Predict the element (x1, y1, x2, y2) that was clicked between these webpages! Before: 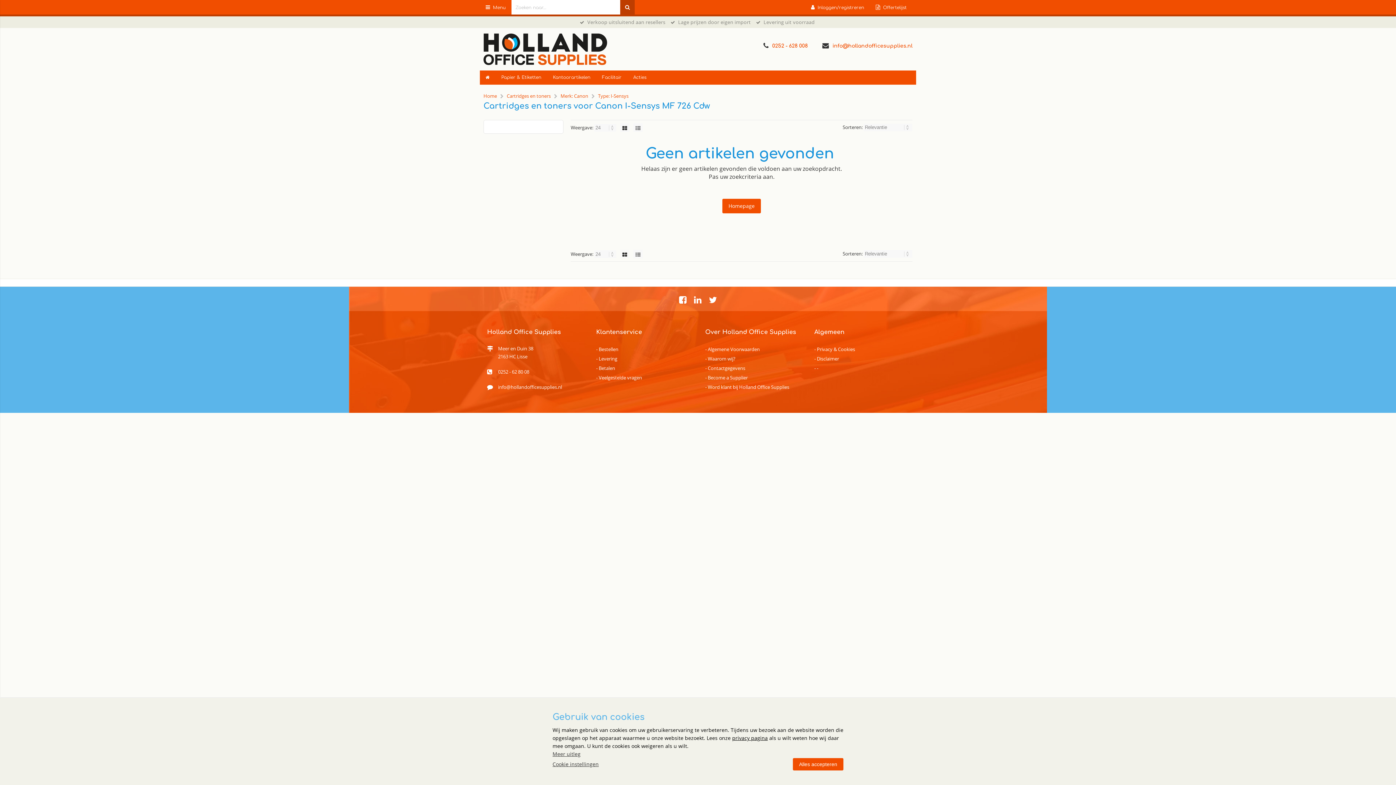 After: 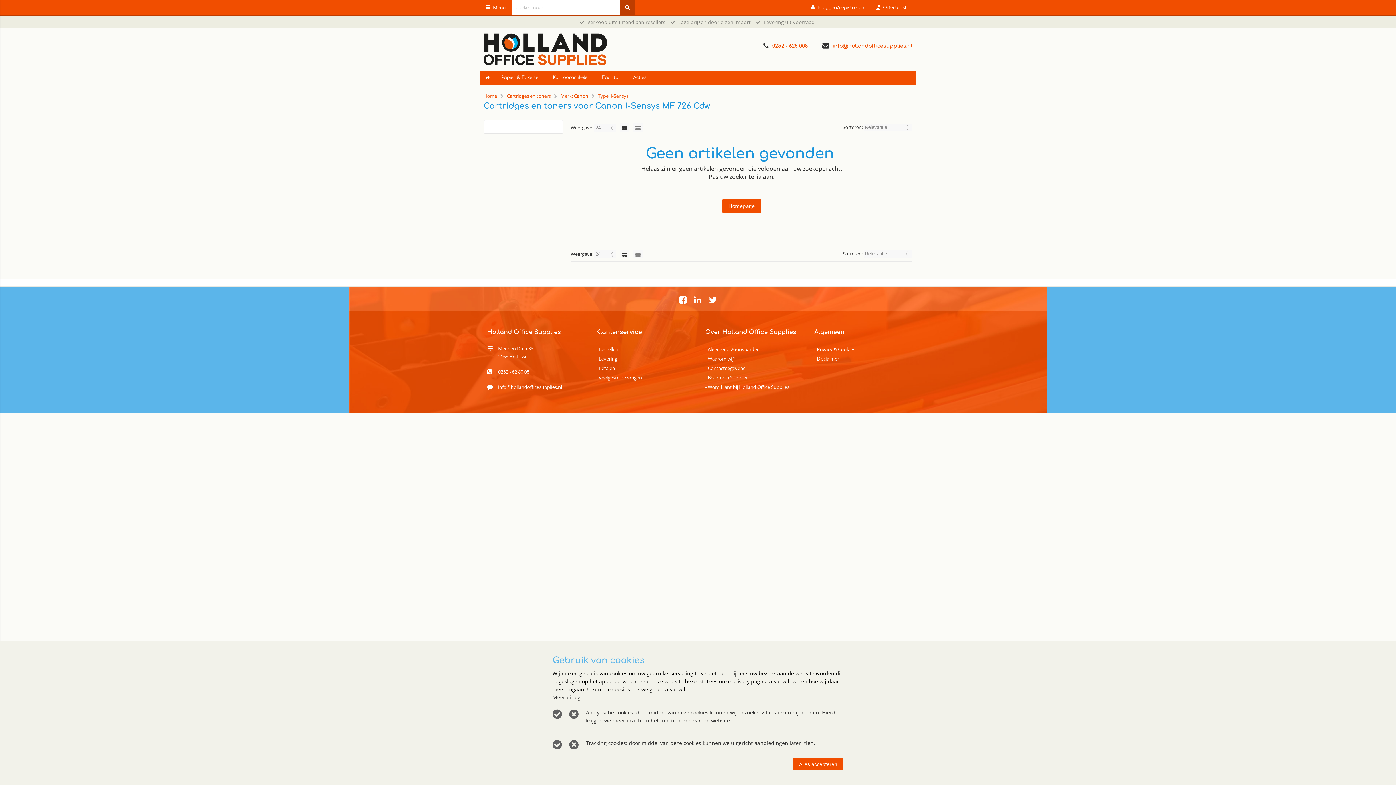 Action: label: Cookie instellingen bbox: (552, 760, 598, 768)